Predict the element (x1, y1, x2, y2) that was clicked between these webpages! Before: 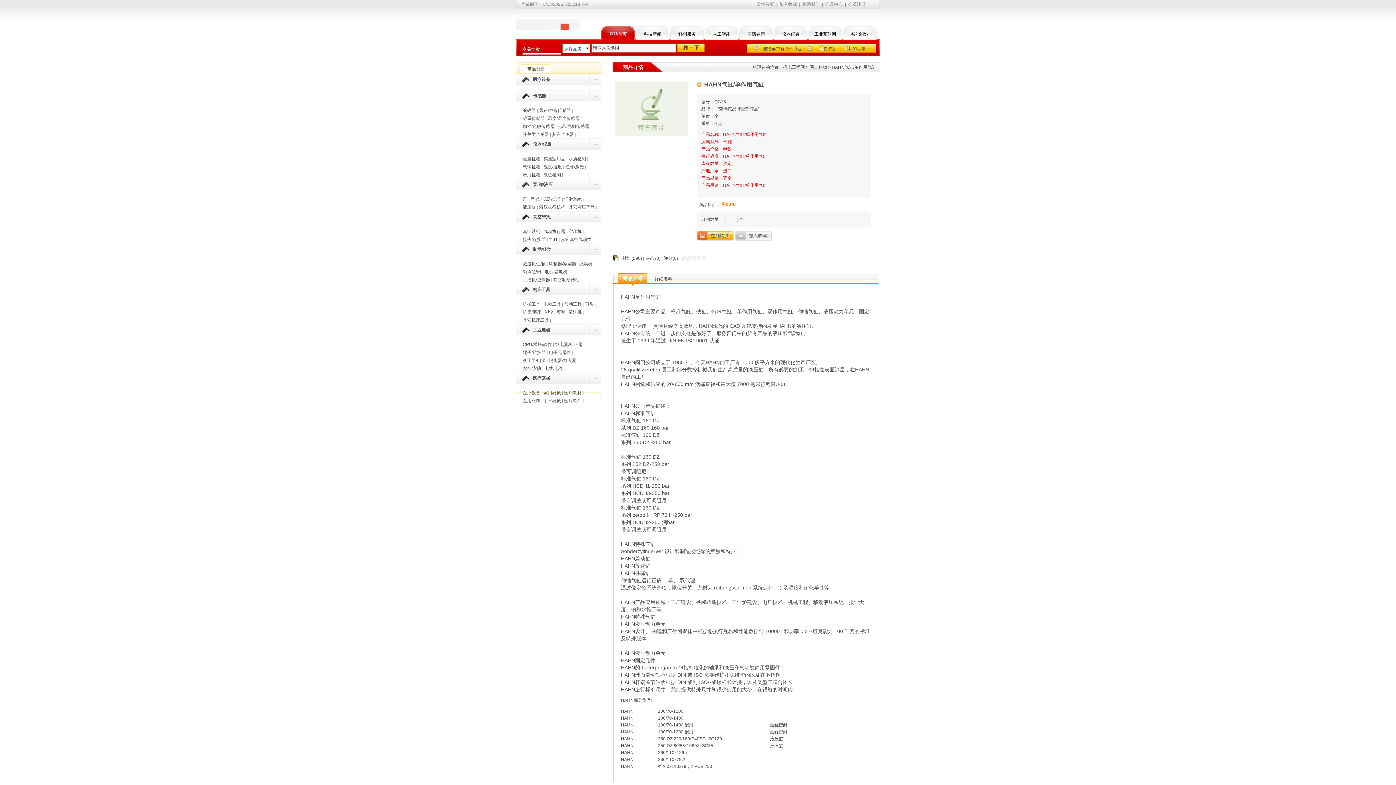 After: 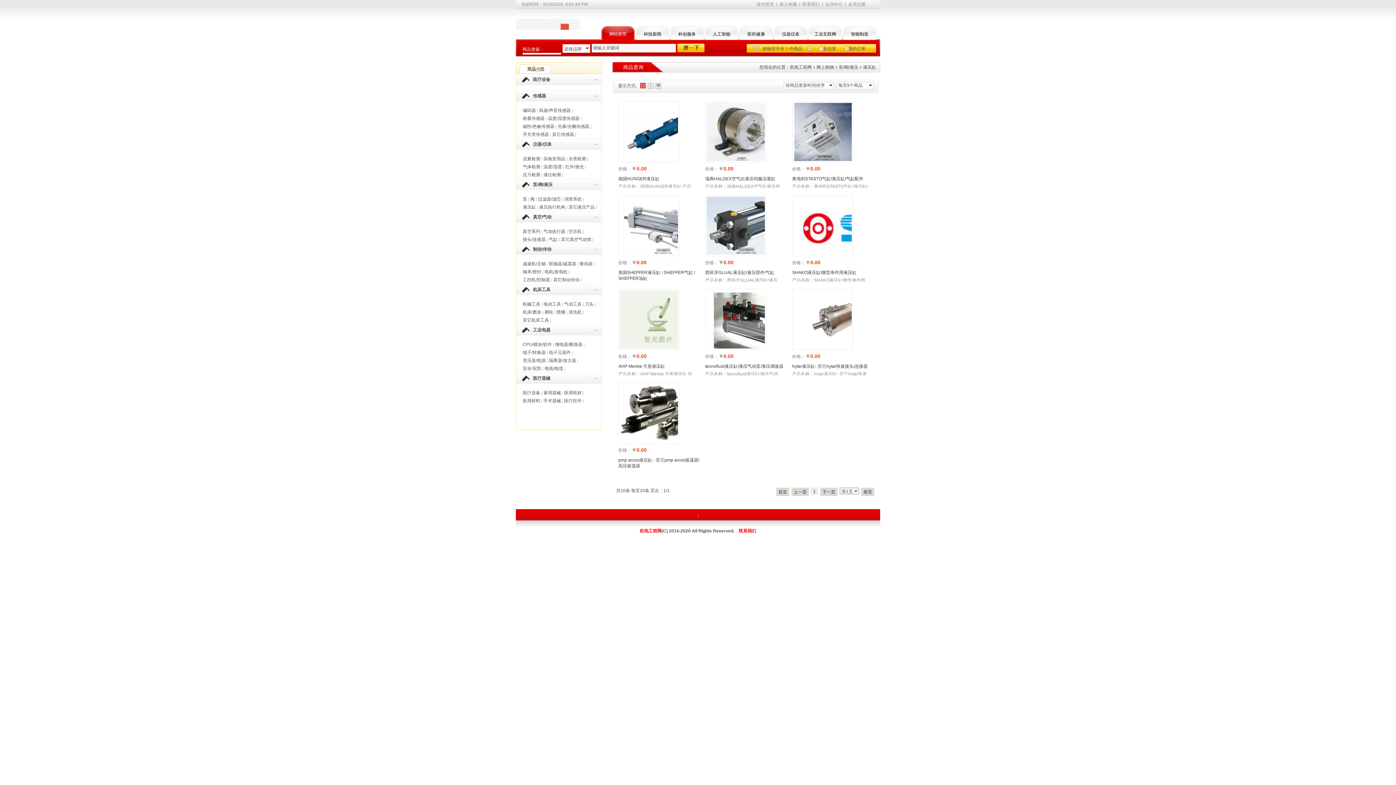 Action: bbox: (522, 204, 536, 209) label: 液压缸